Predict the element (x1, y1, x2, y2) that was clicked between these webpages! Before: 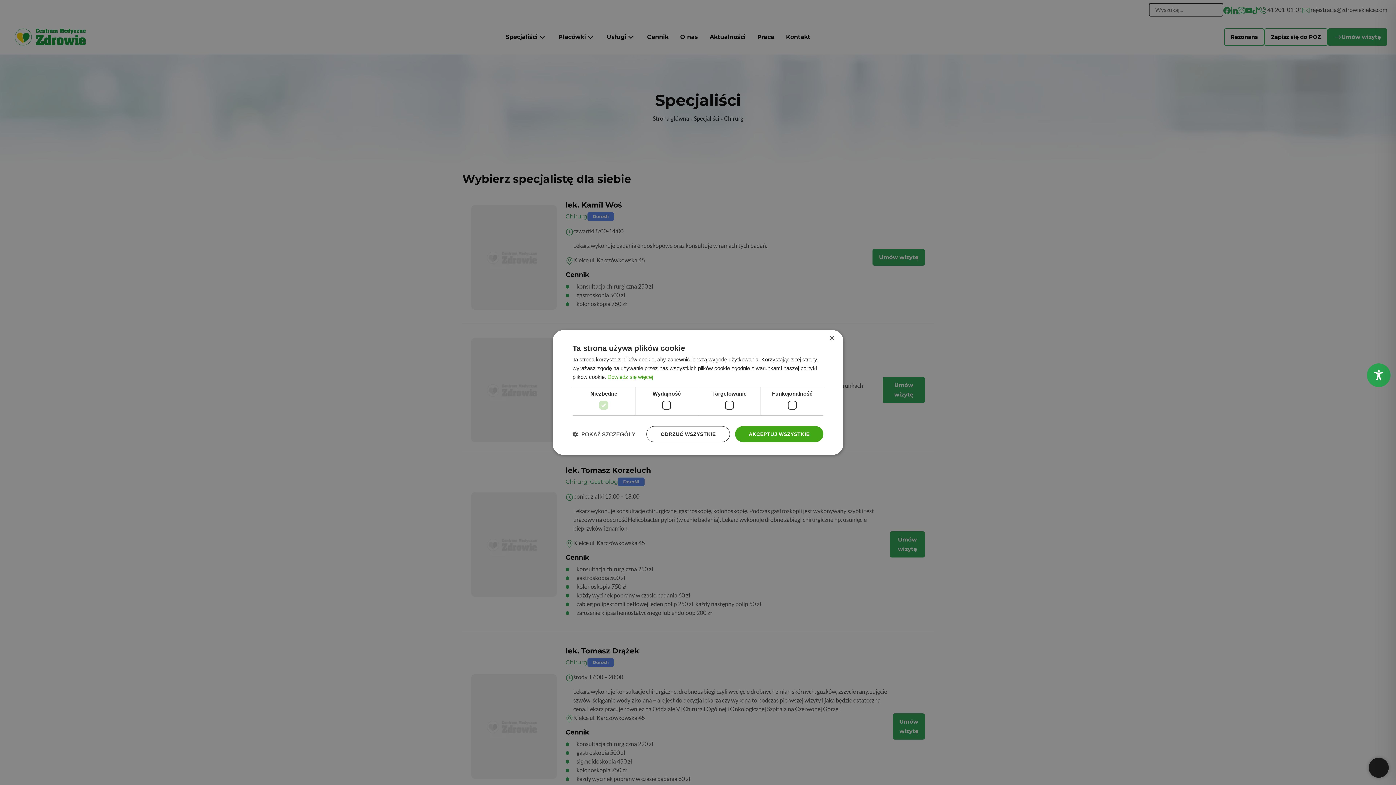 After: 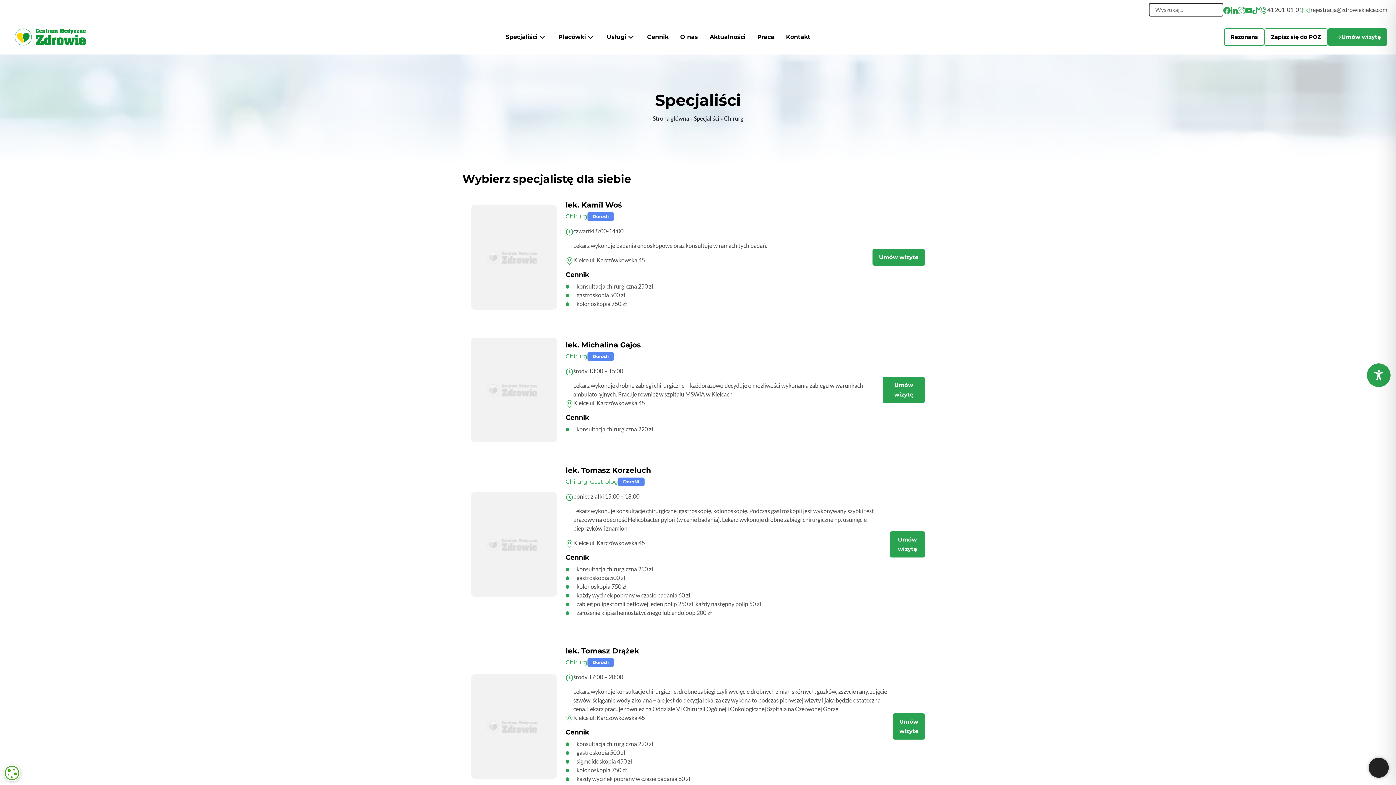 Action: bbox: (646, 426, 730, 442) label: ODRZUĆ WSZYSTKIE